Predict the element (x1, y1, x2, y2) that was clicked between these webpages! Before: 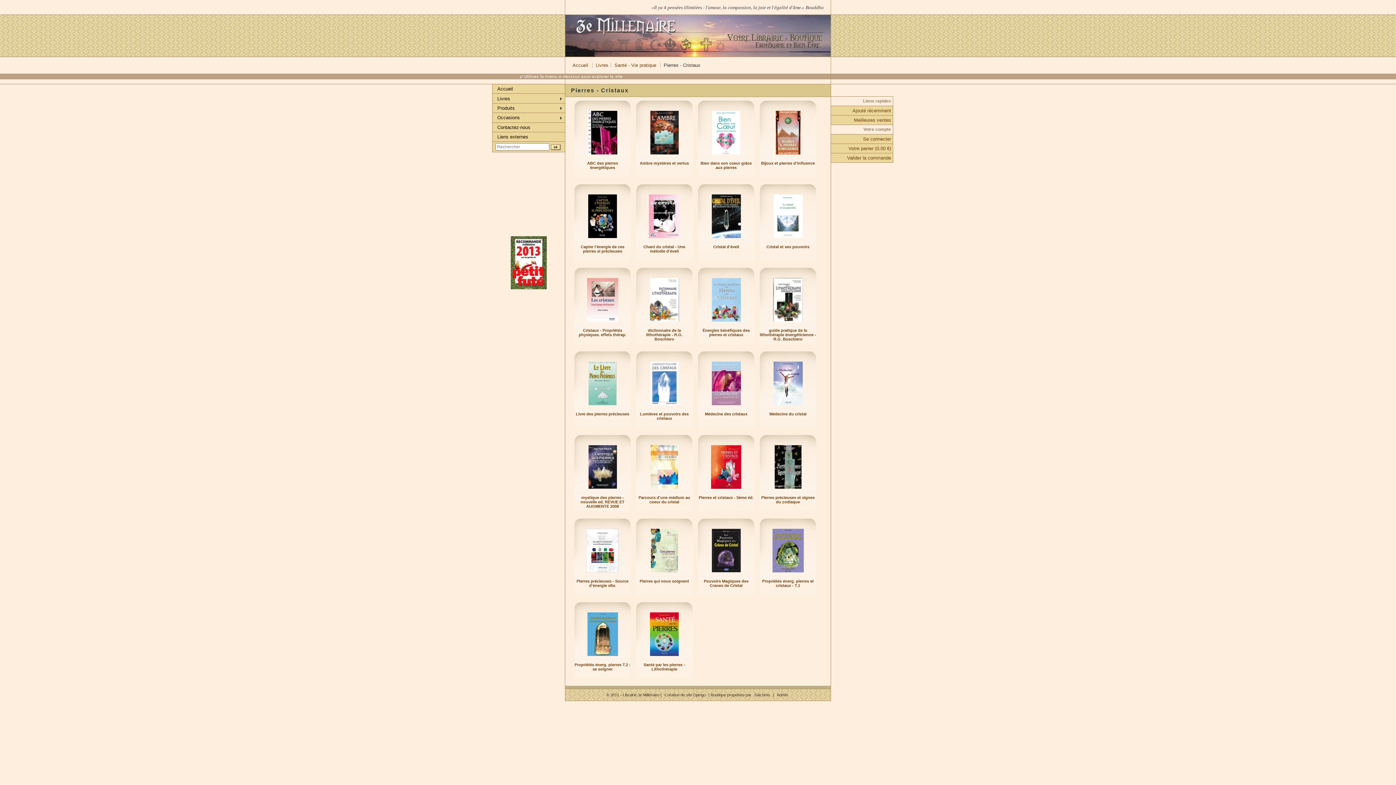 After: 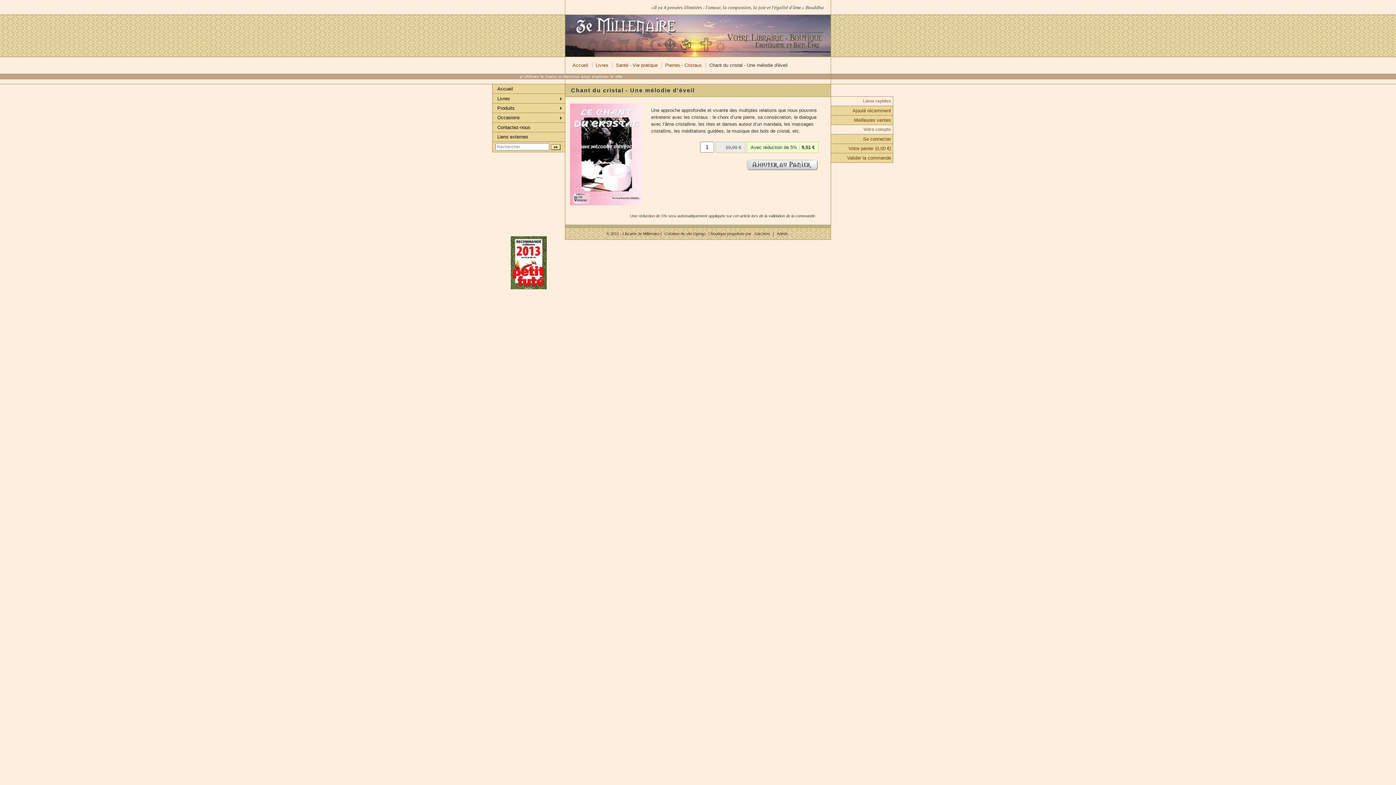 Action: bbox: (636, 191, 692, 240)